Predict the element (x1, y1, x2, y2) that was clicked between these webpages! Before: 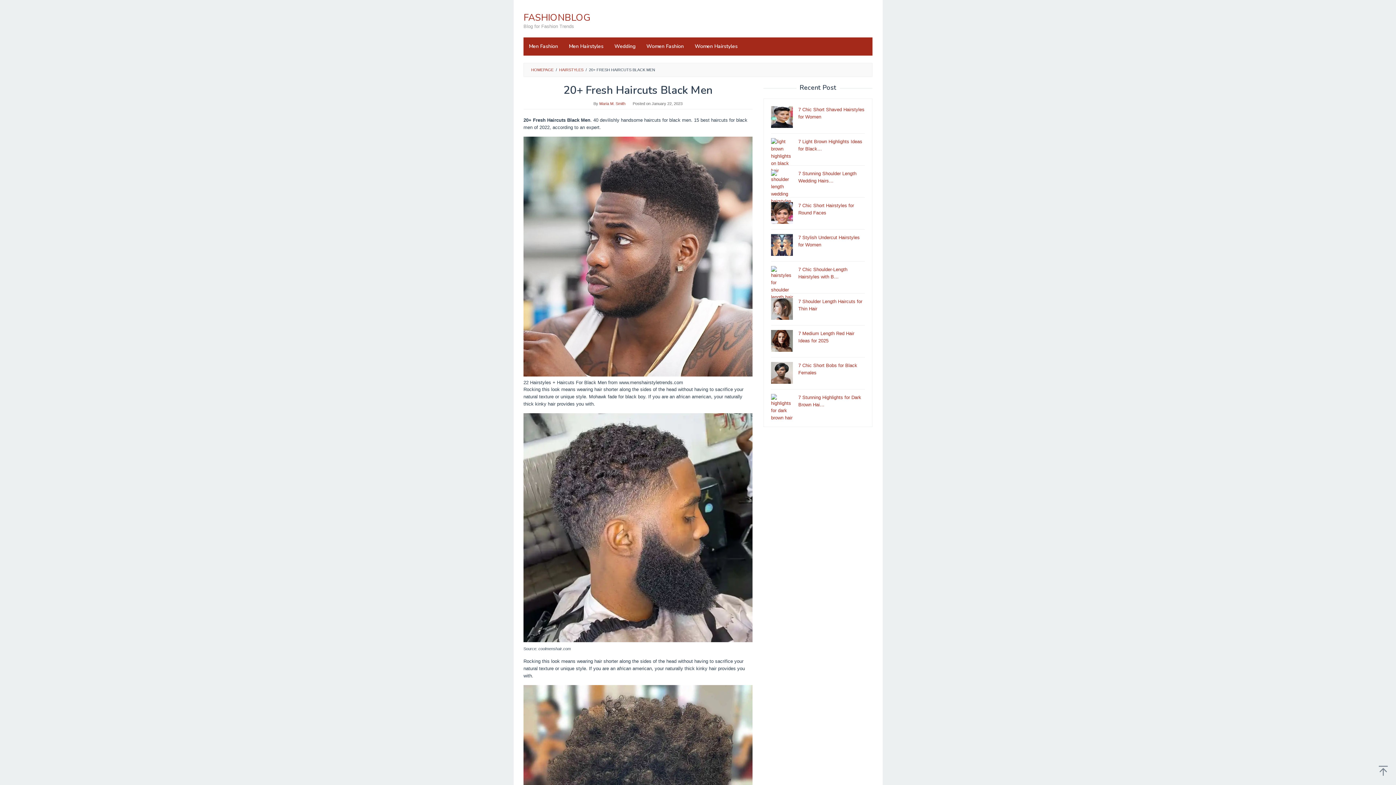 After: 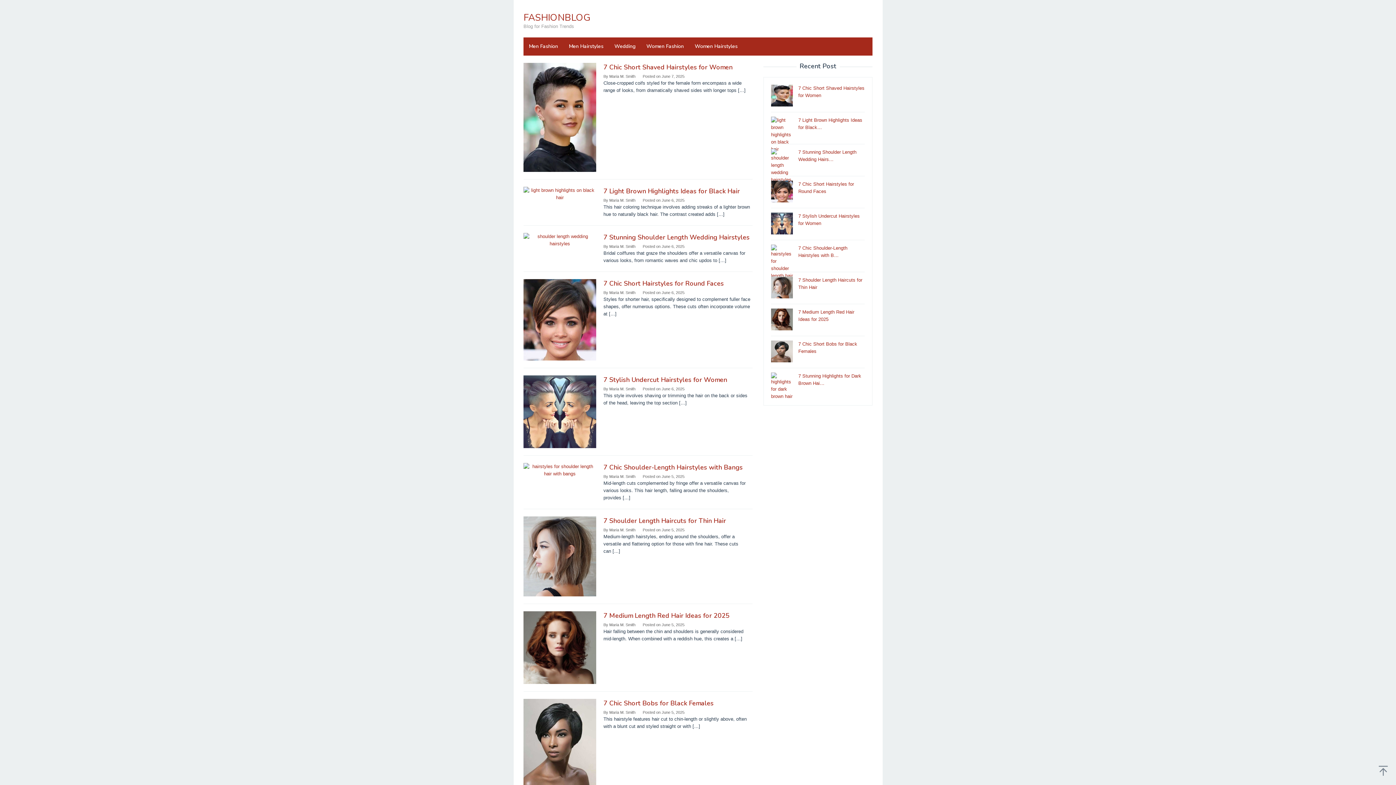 Action: label: HOMEPAGE bbox: (531, 67, 553, 72)